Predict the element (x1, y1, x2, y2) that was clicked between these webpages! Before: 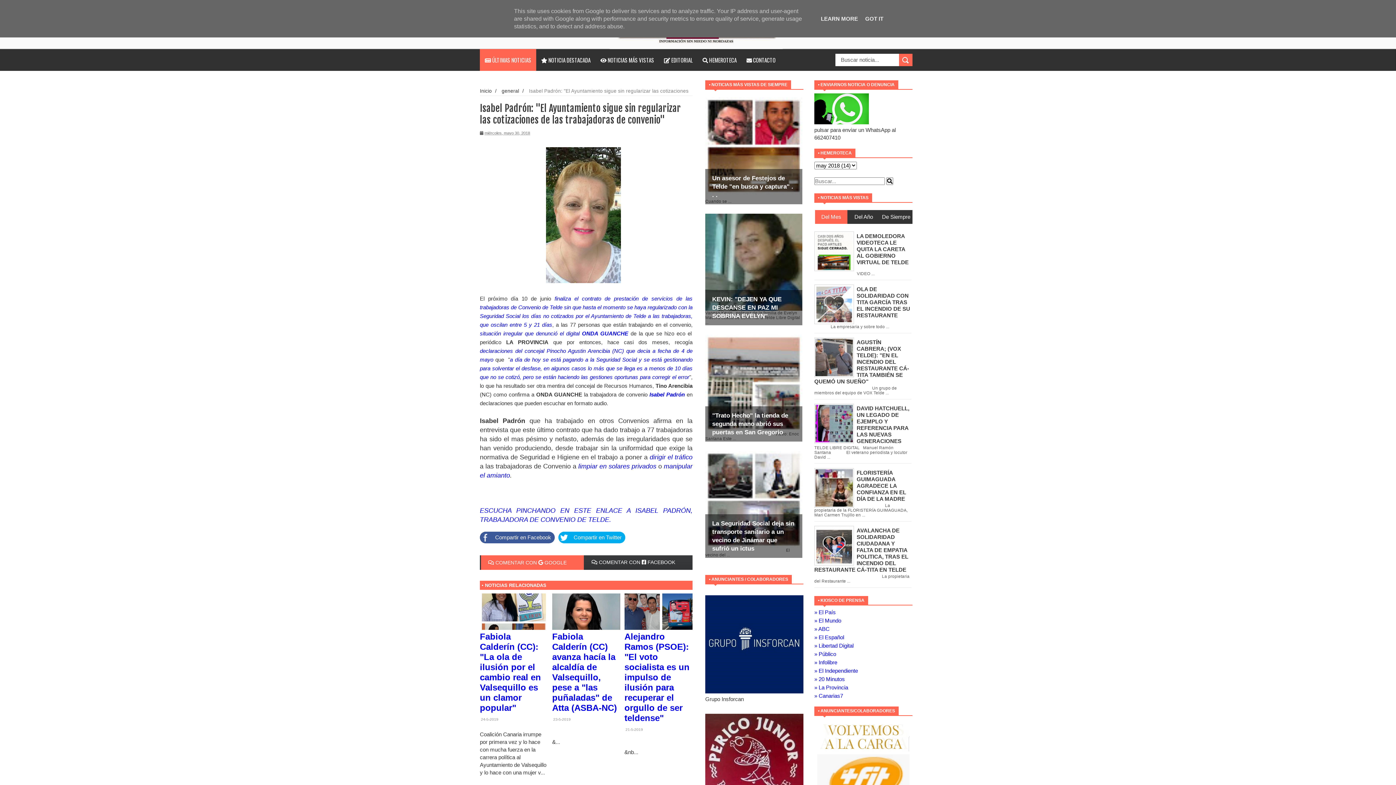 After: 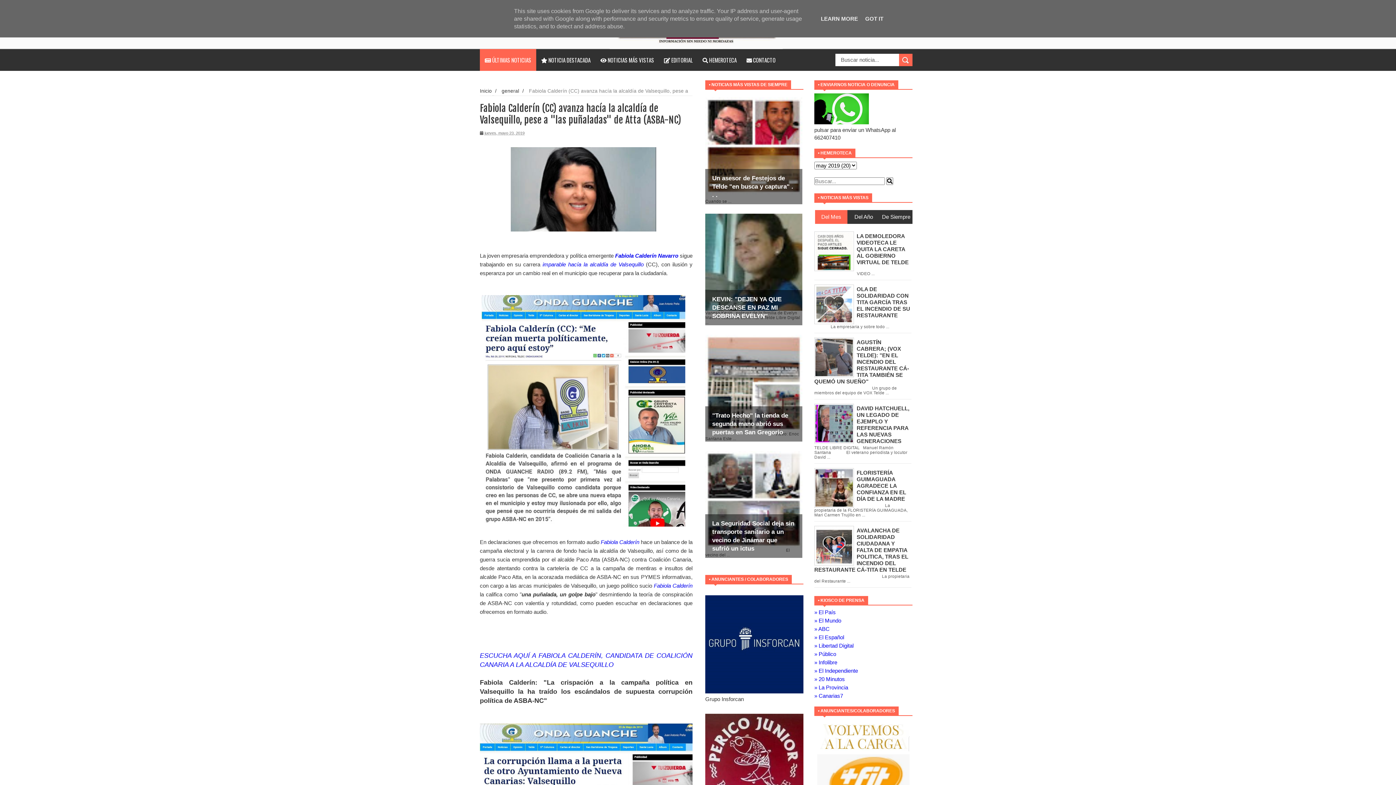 Action: bbox: (552, 631, 617, 713) label: Fabiola Calderín (CC) avanza hacía la alcaldía de Valsequillo, pese a "las puñaladas" de Atta (ASBA-NC)